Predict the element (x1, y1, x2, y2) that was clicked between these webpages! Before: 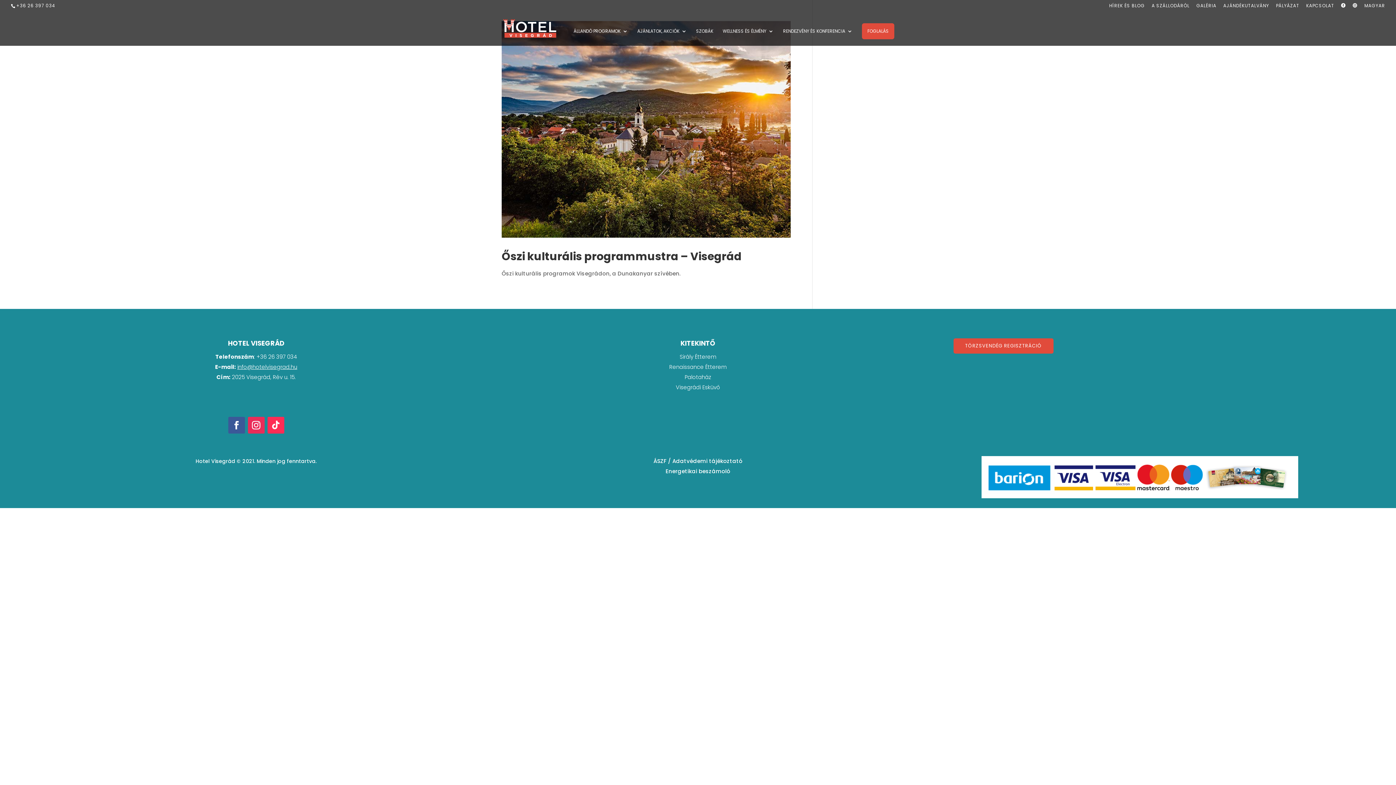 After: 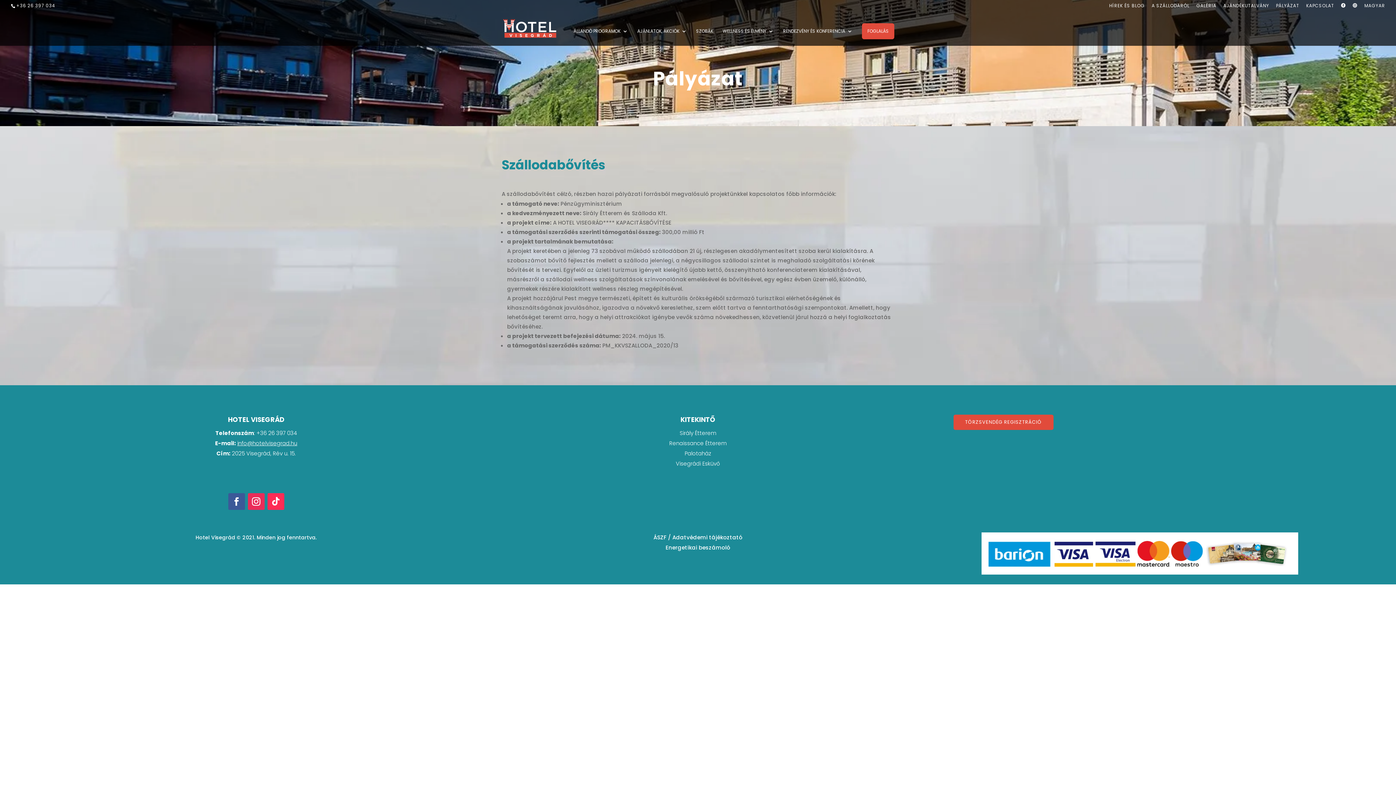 Action: bbox: (1276, 3, 1299, 11) label: PÁLYÁZAT